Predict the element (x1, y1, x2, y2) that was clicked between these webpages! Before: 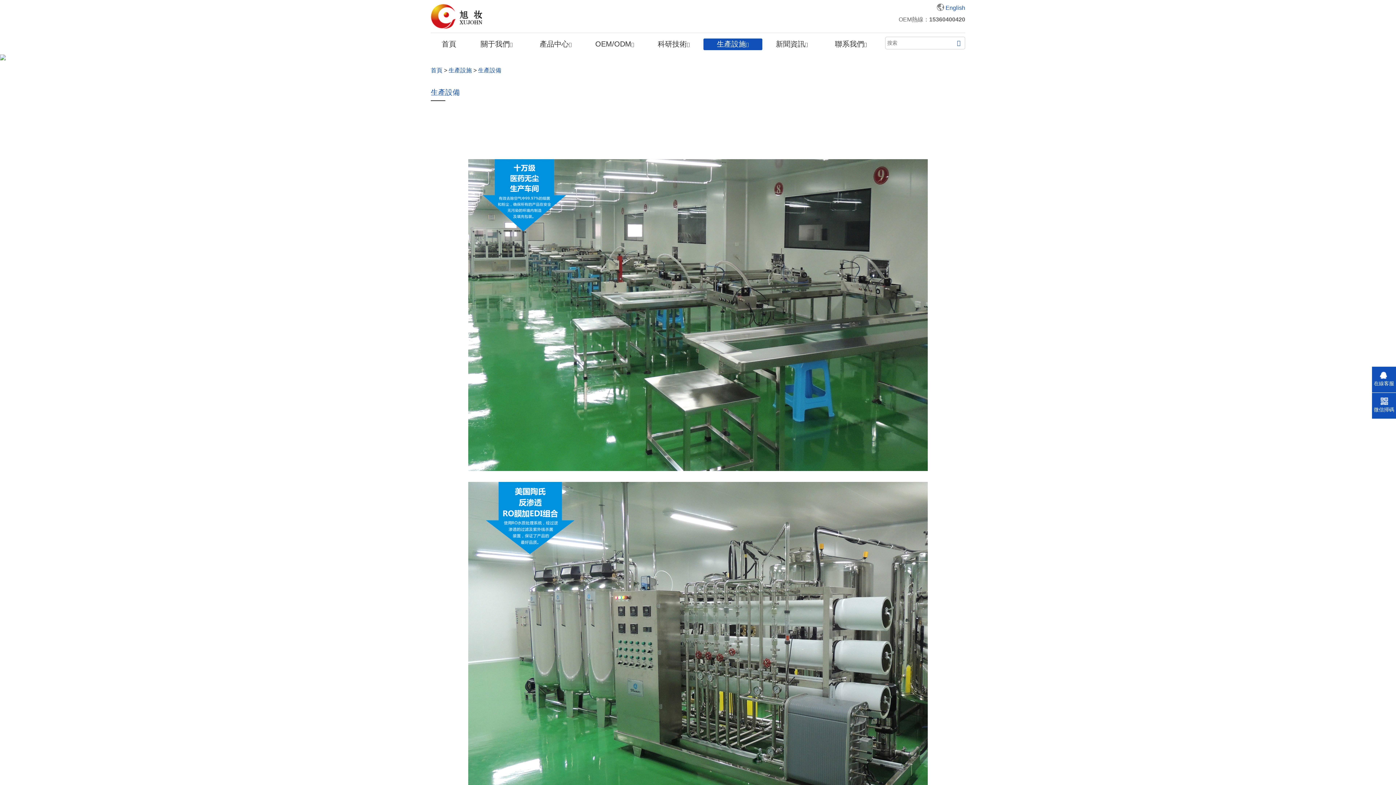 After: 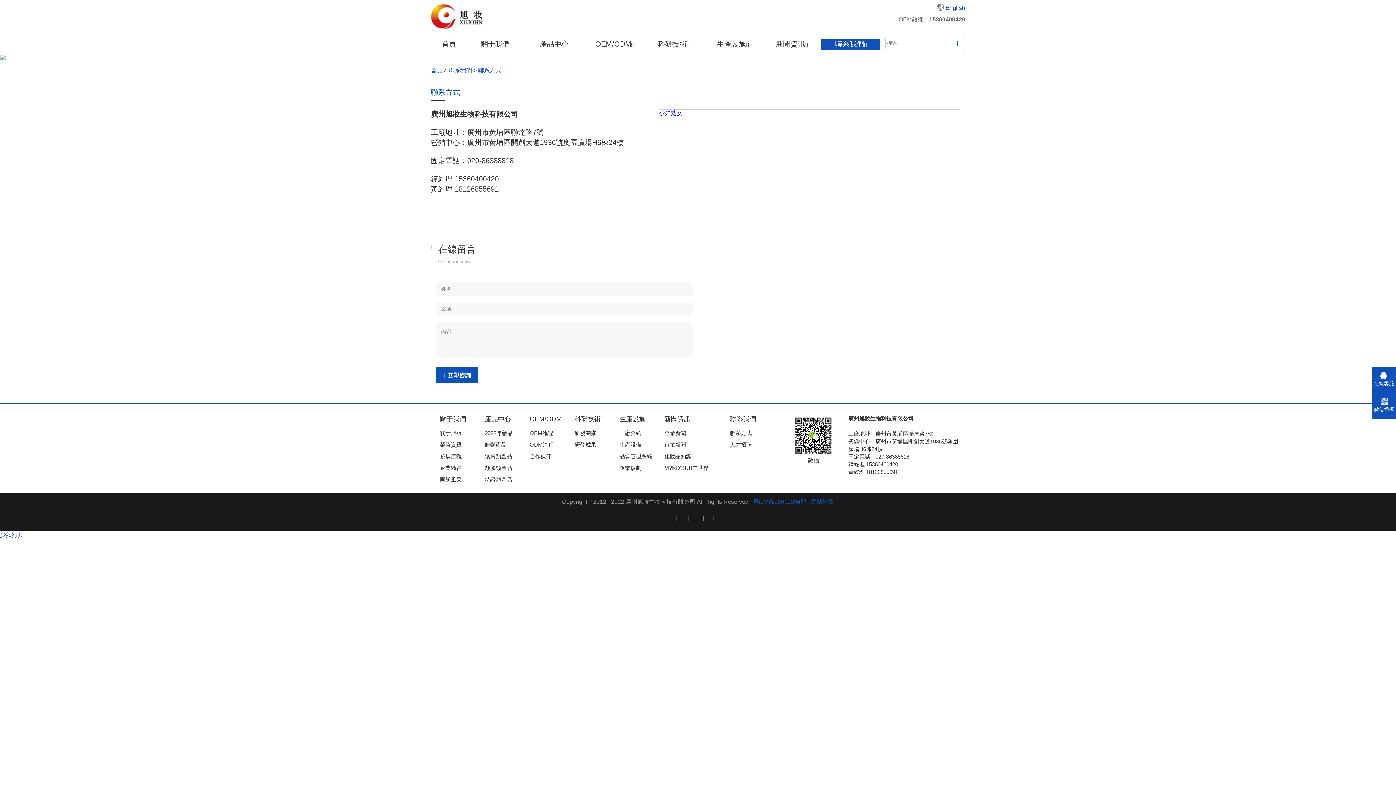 Action: label: 聯系我們 bbox: (835, 38, 867, 49)